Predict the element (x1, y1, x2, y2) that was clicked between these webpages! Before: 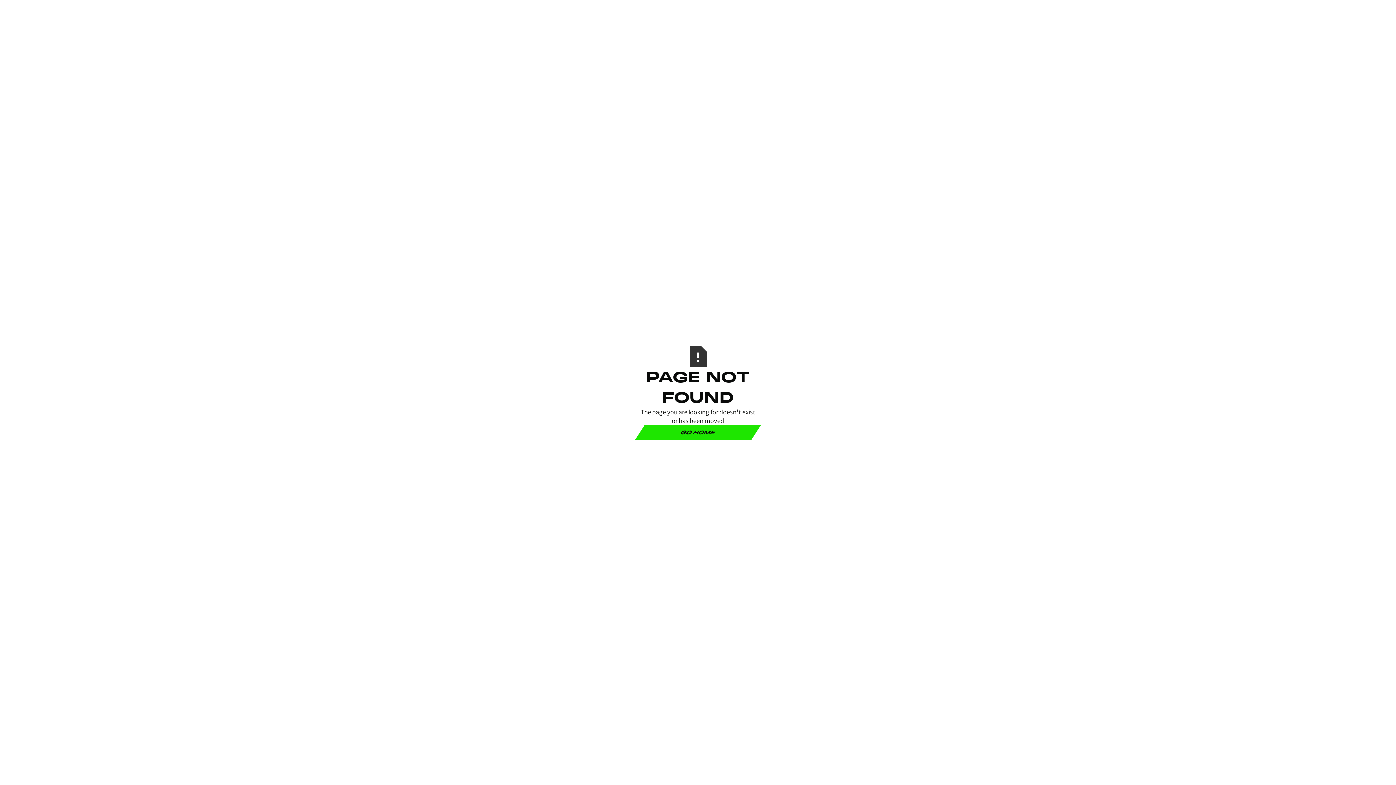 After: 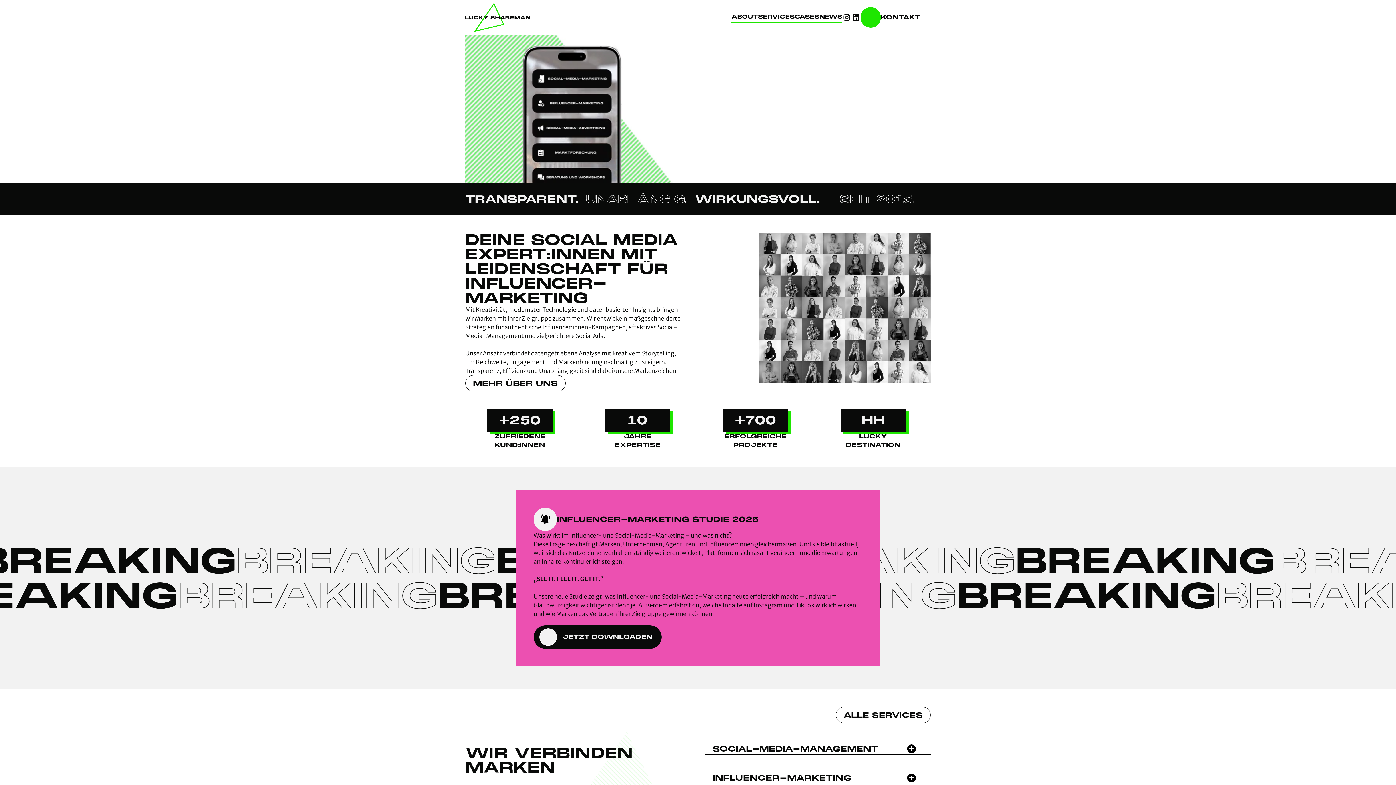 Action: label: GO HOME bbox: (635, 425, 761, 439)